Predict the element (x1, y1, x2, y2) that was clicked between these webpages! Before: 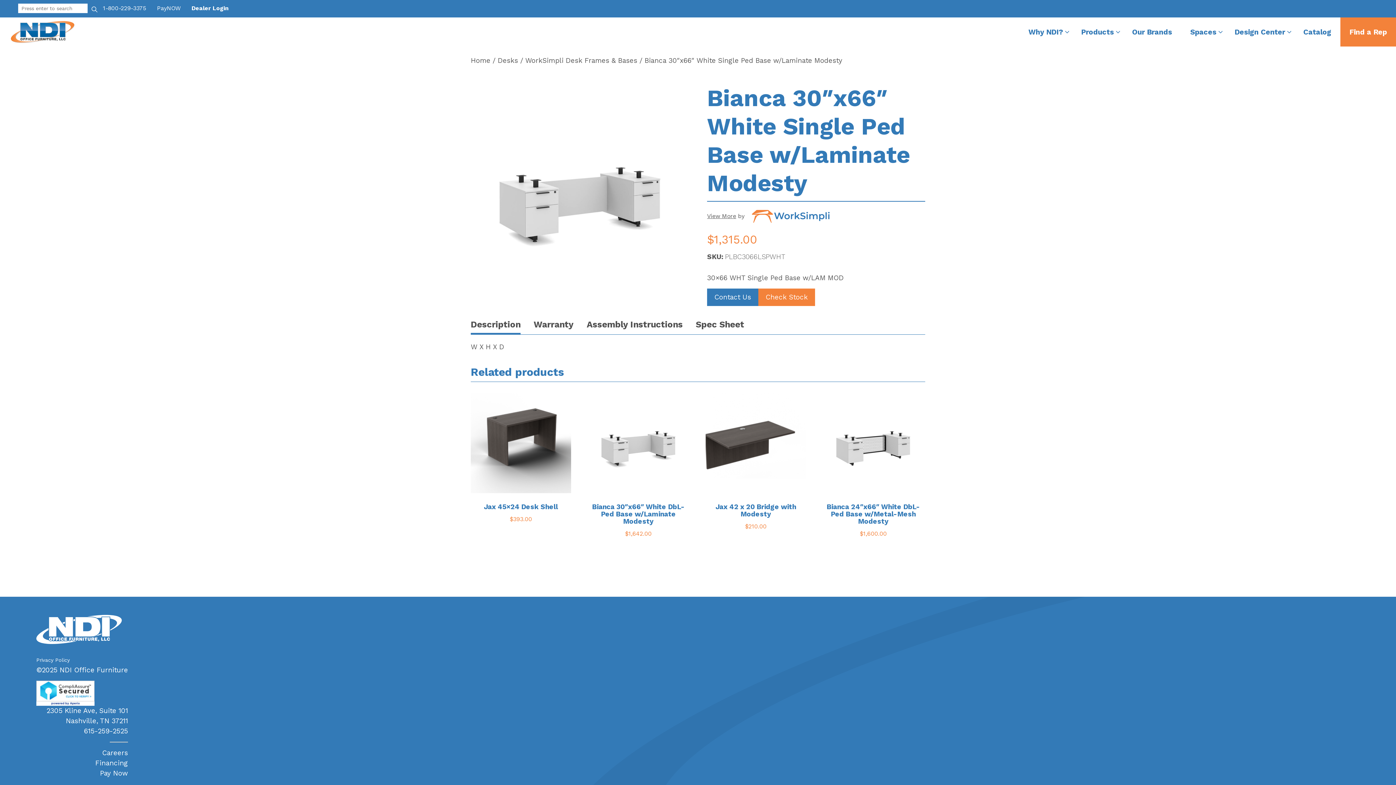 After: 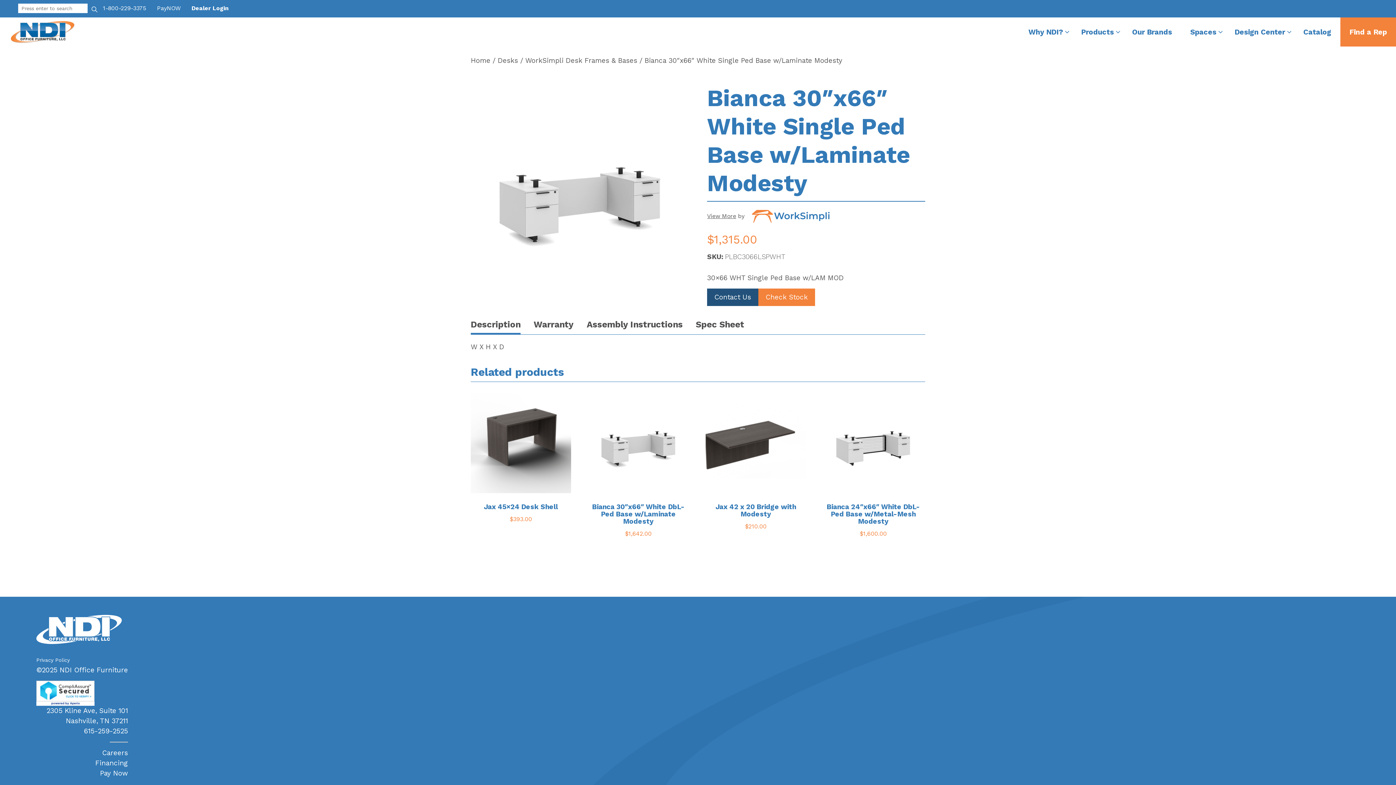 Action: label: Contact Us bbox: (707, 288, 758, 306)